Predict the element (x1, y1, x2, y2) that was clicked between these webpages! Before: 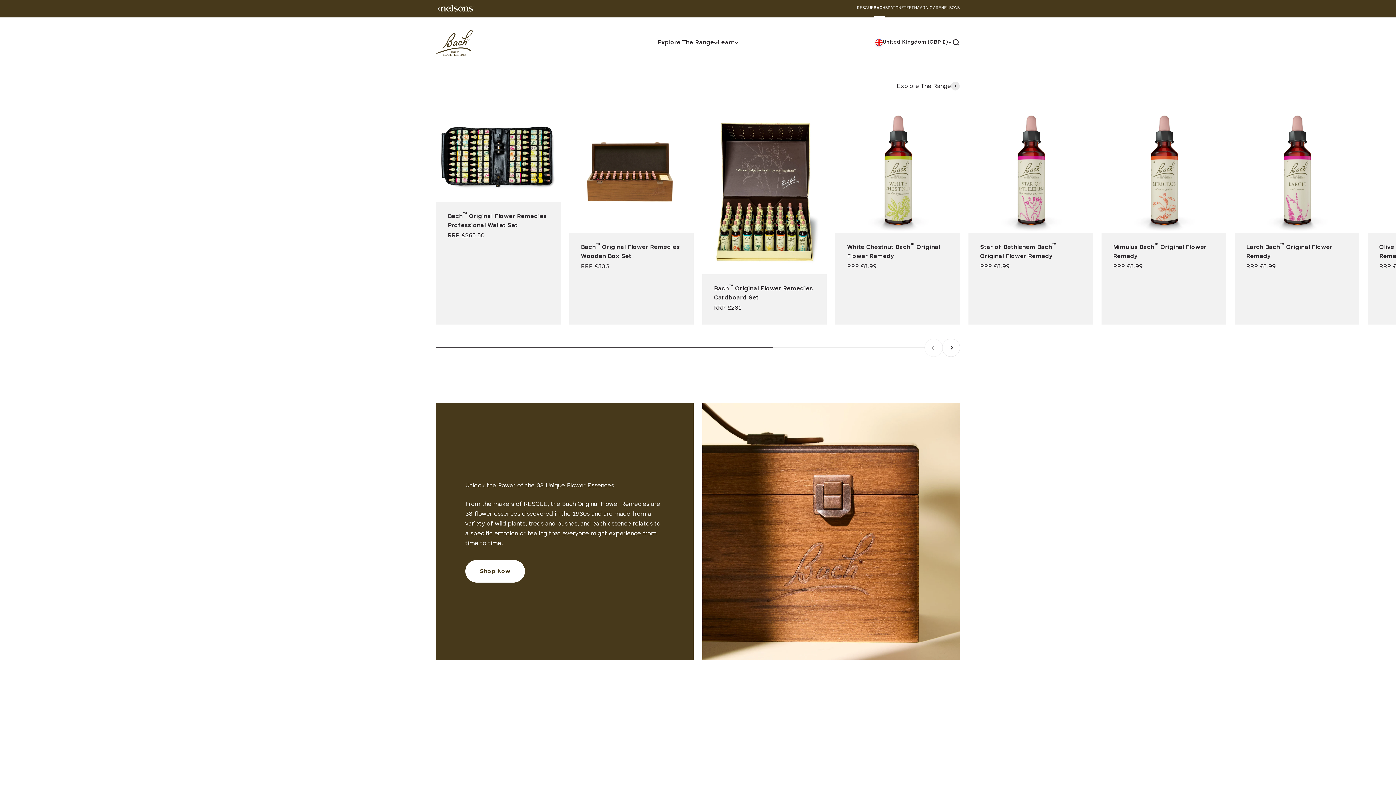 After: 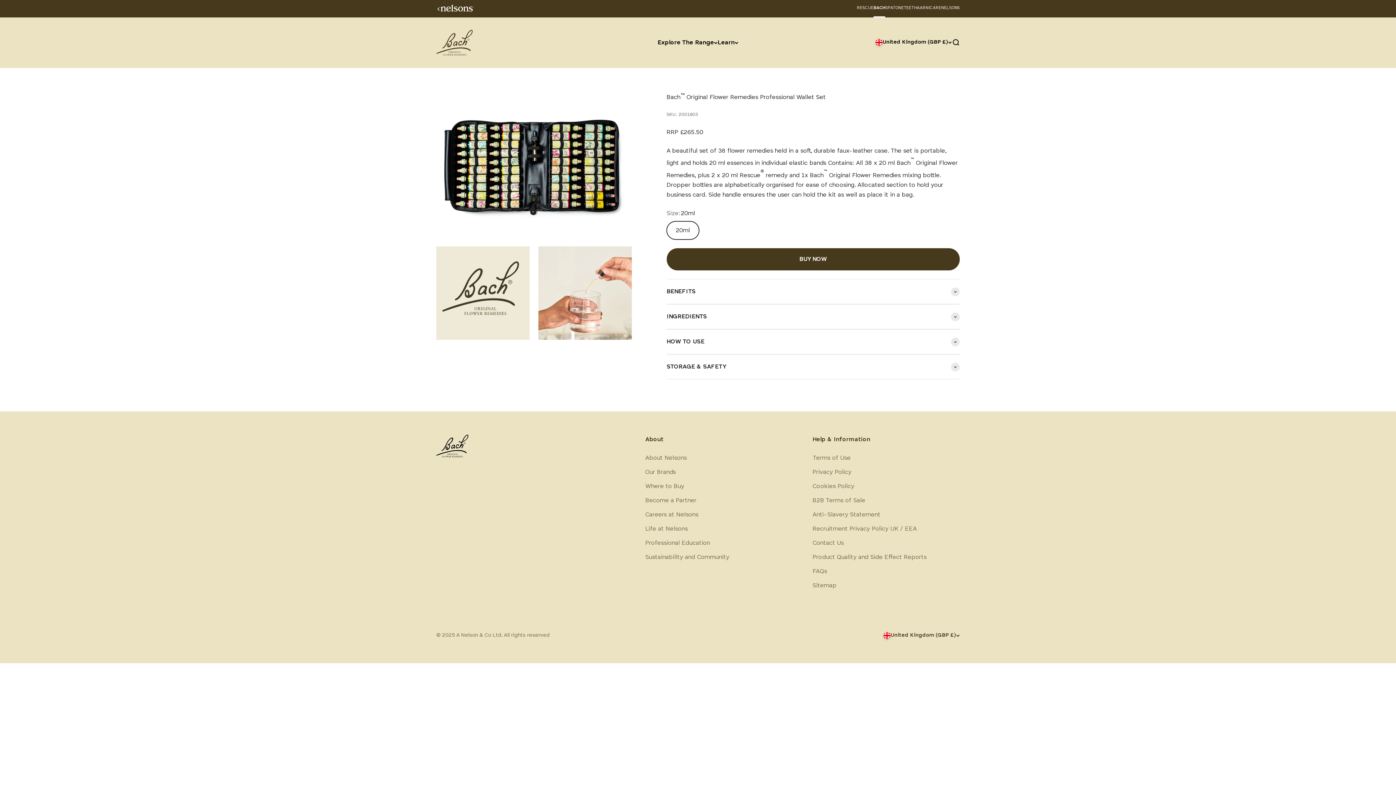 Action: bbox: (436, 108, 560, 201)